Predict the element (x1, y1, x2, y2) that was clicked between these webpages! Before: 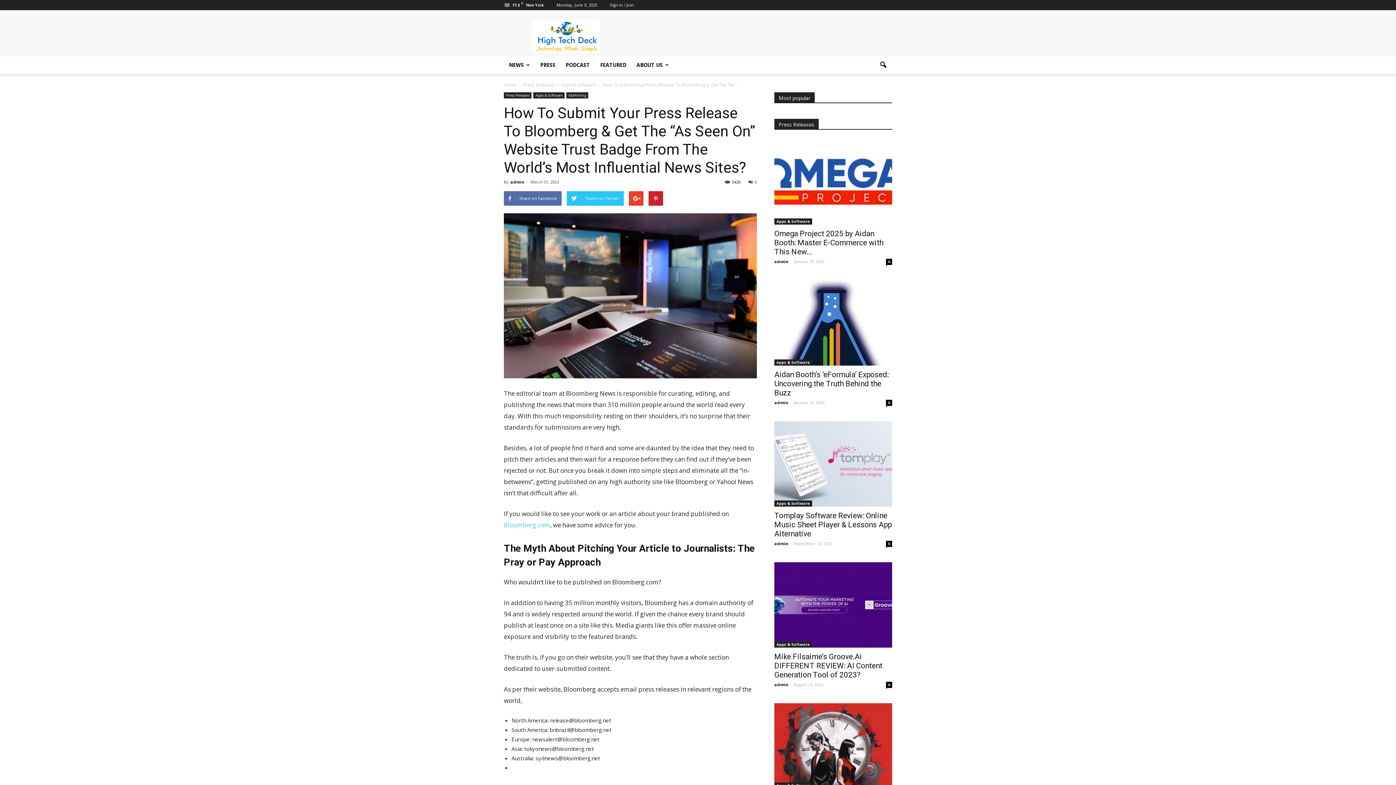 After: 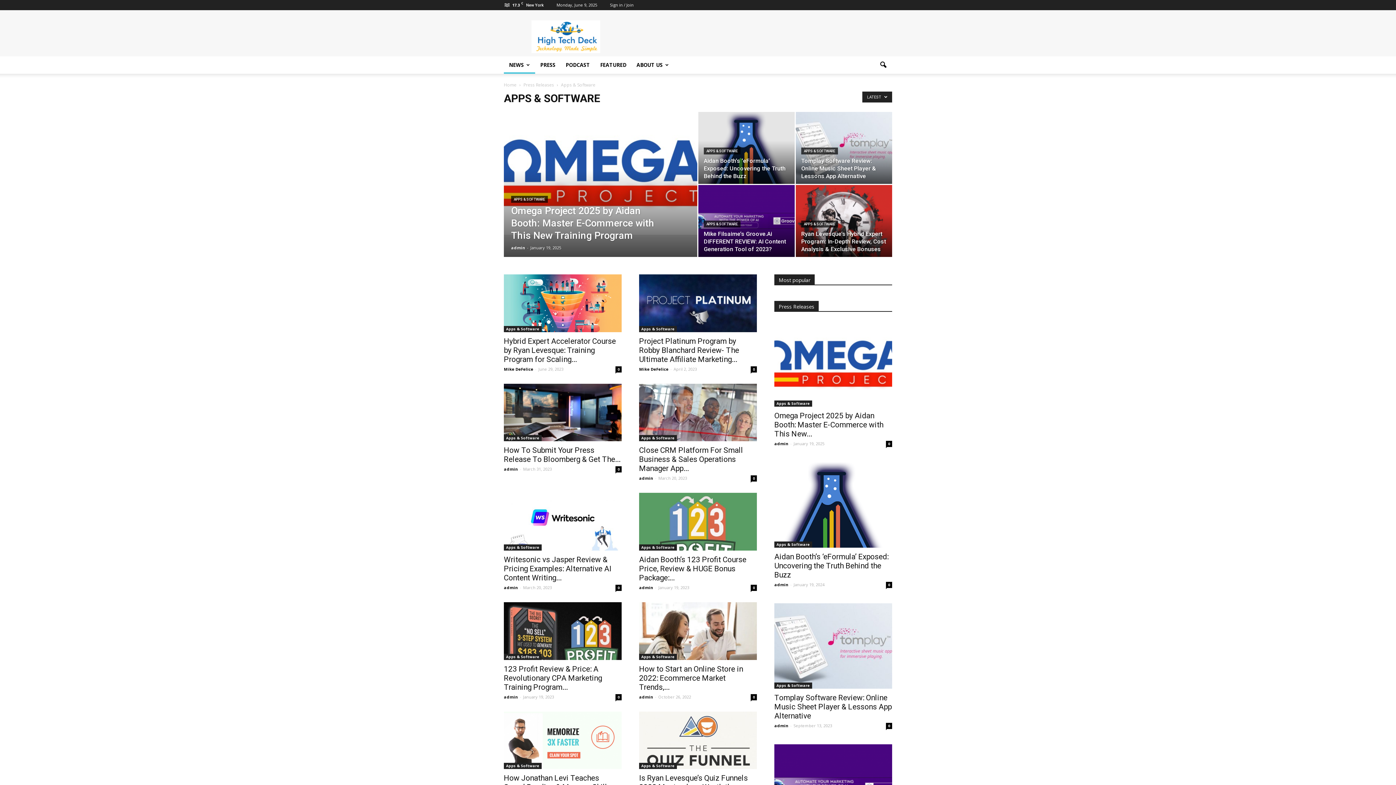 Action: label: Apps & Software bbox: (774, 359, 812, 365)